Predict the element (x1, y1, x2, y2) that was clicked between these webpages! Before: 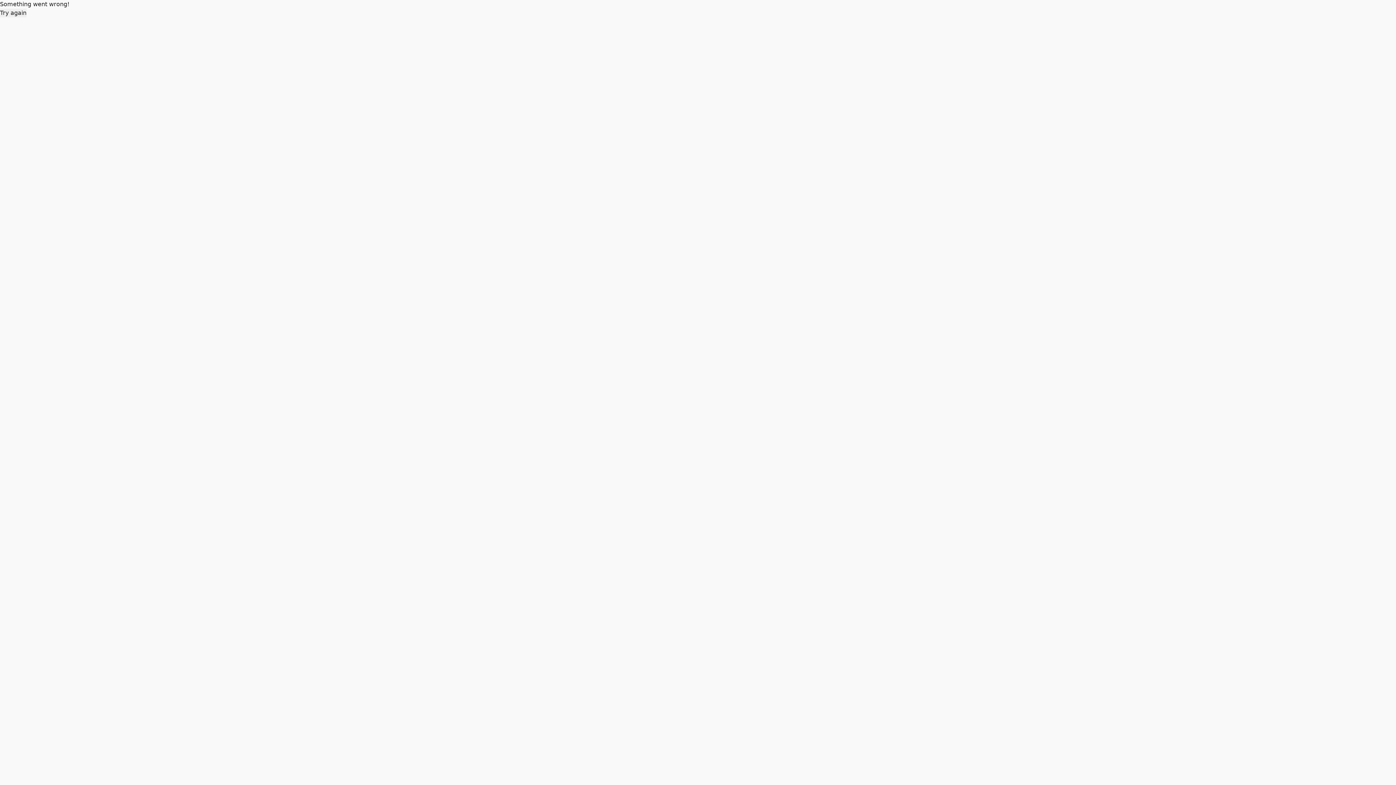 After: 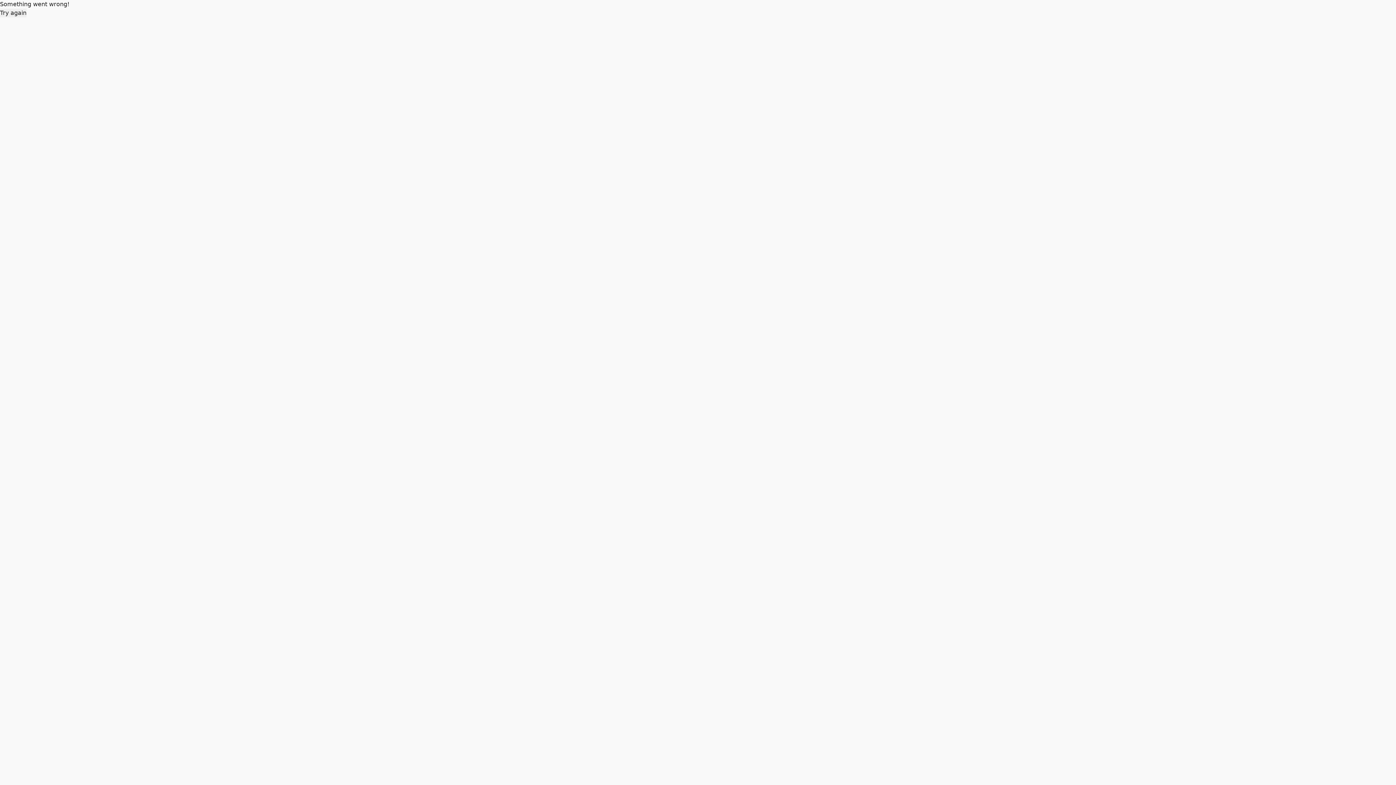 Action: bbox: (0, 8, 26, 17) label: Try again